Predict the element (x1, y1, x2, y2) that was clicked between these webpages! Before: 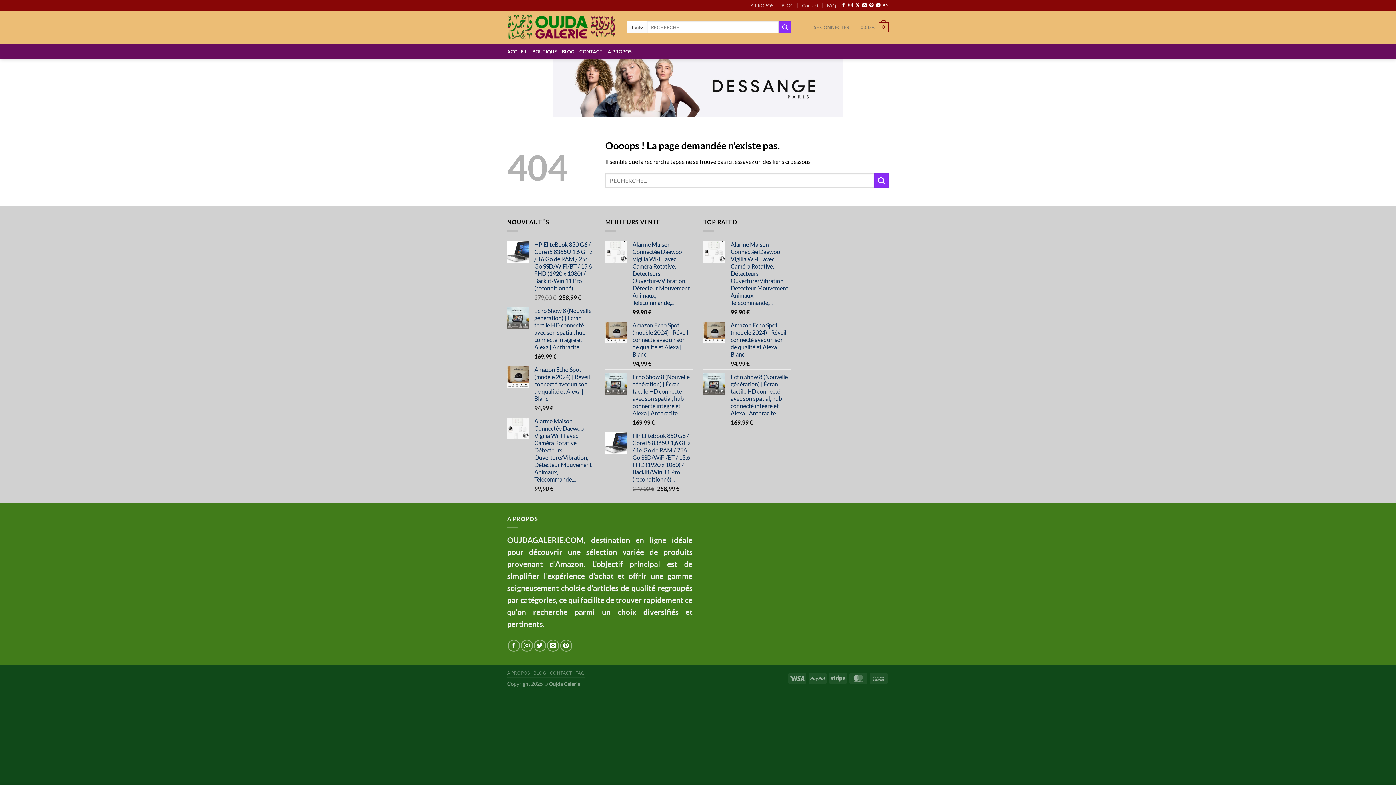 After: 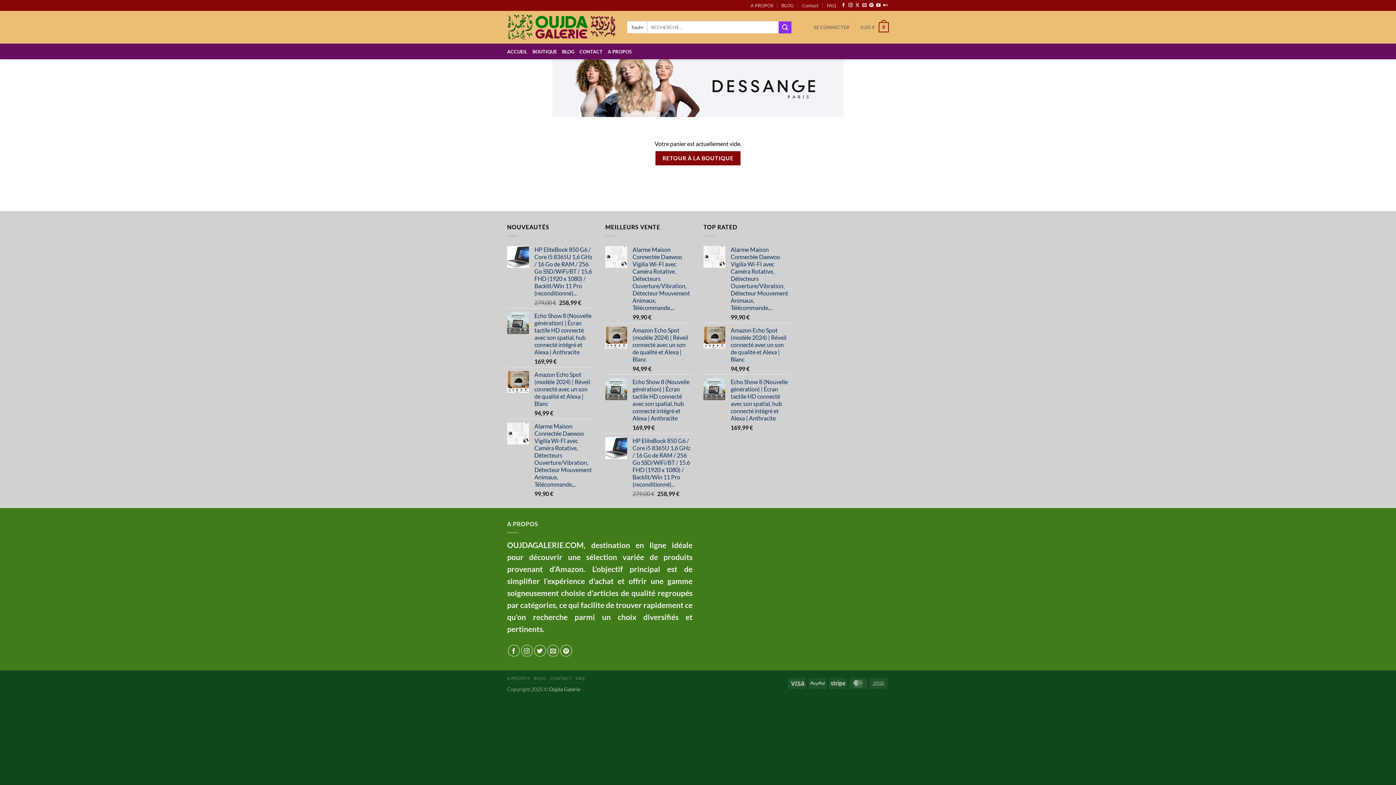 Action: label: 0,00 €
0 bbox: (860, 17, 889, 37)